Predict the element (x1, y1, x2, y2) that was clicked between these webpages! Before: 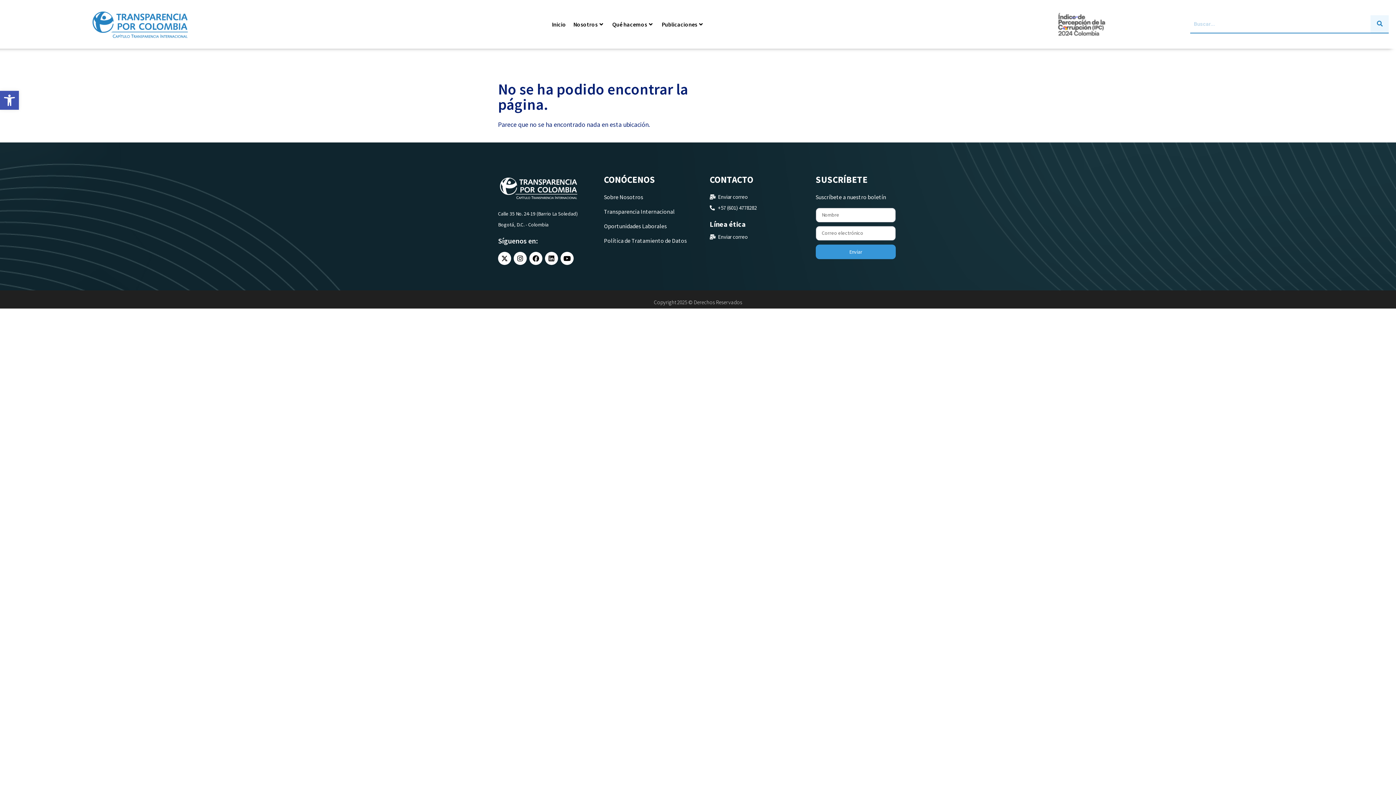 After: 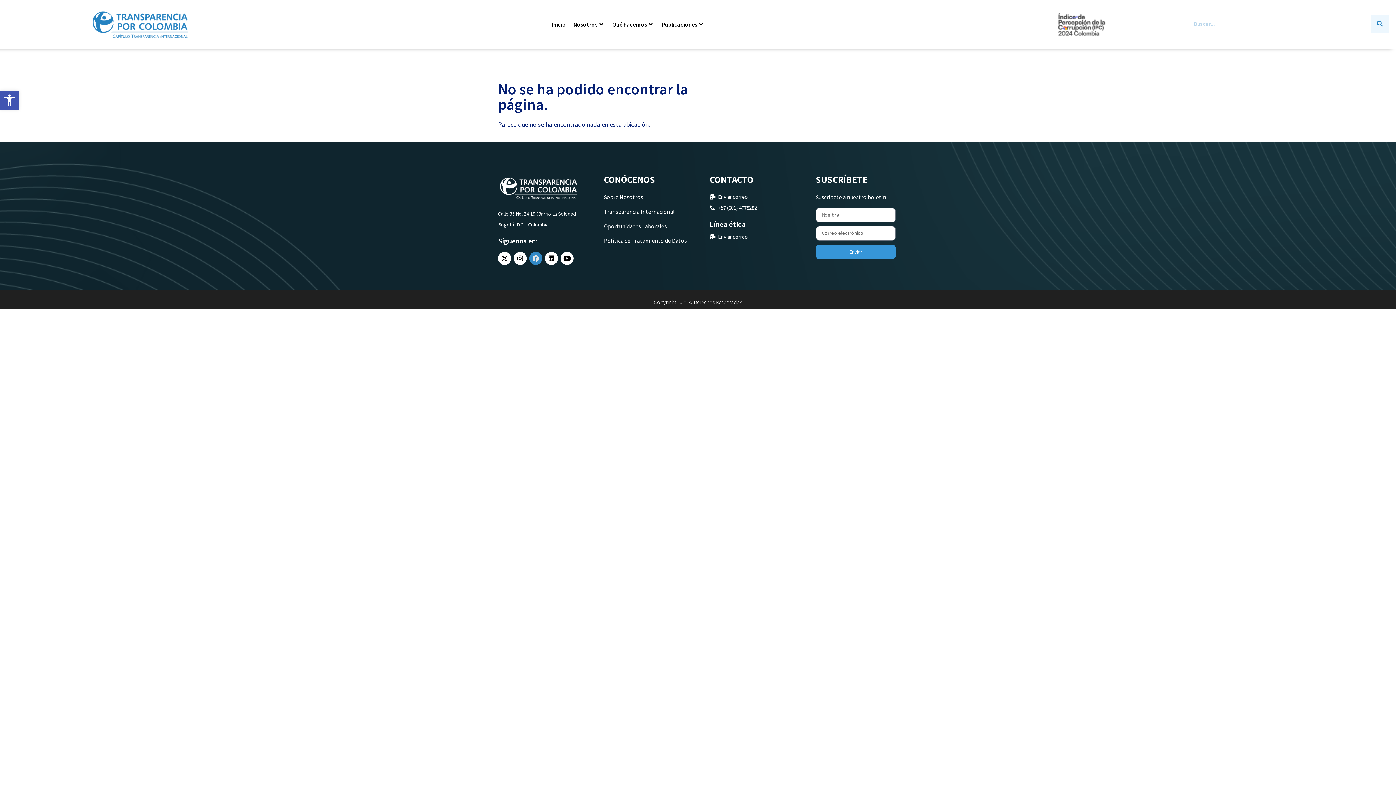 Action: bbox: (529, 252, 542, 265) label: Facebook